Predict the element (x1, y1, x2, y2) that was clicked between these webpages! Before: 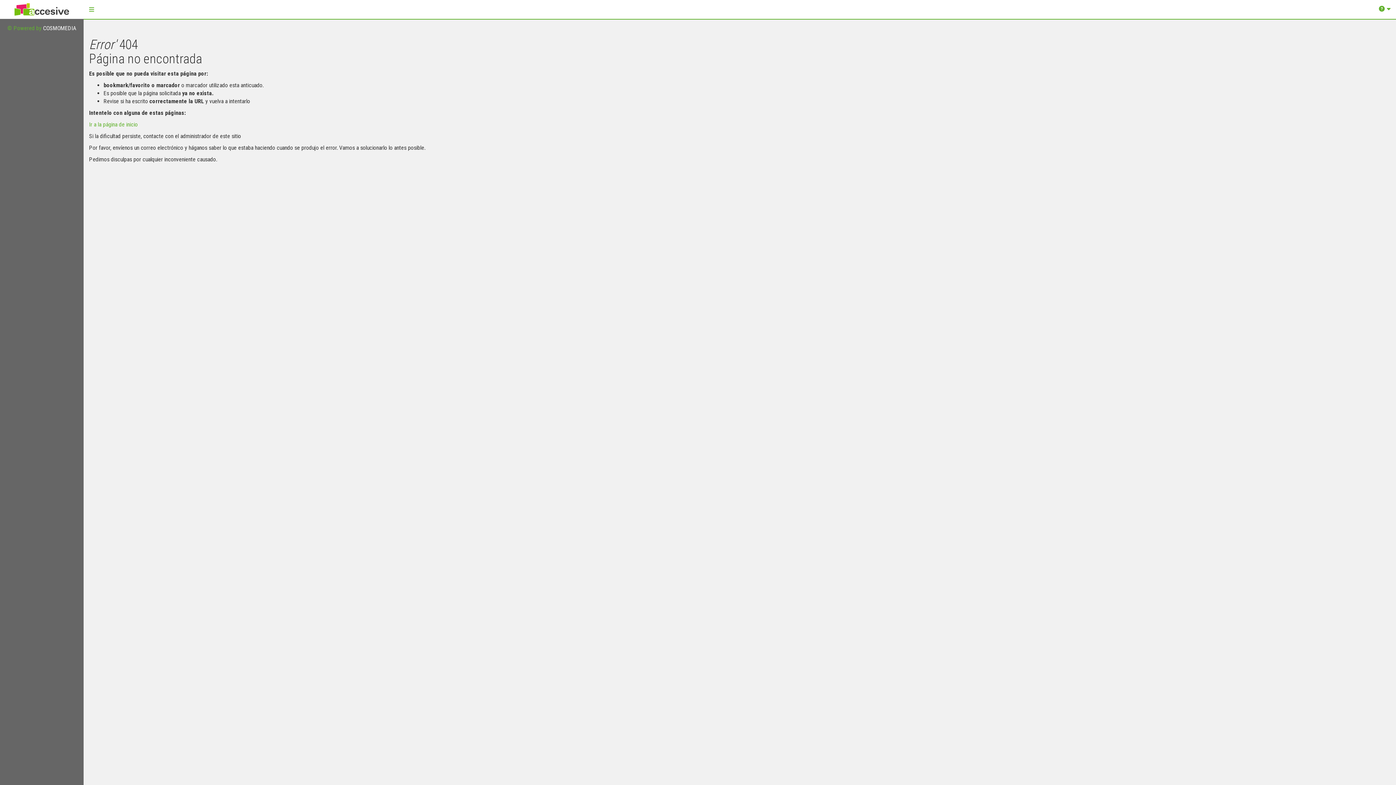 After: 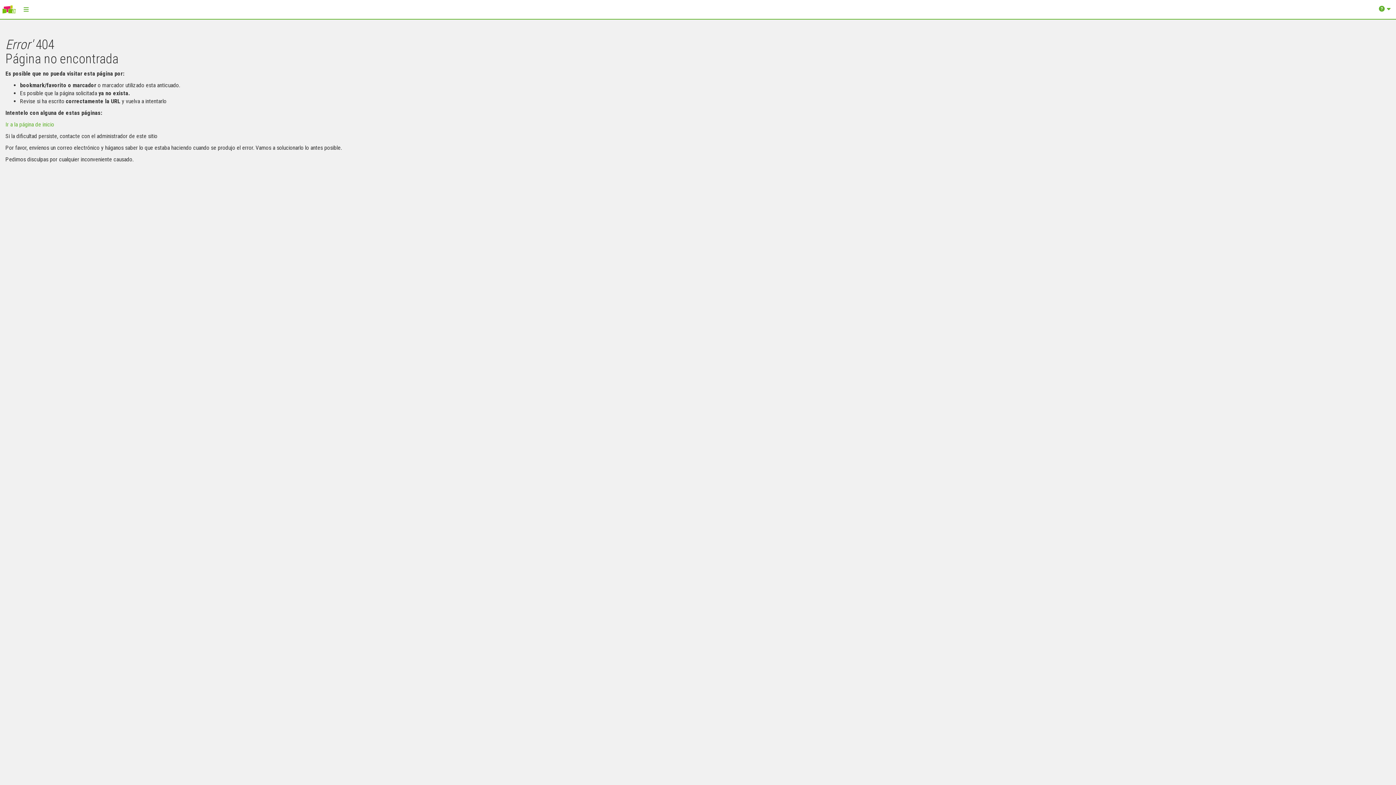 Action: bbox: (83, 0, 99, 18) label: Toggle navigation